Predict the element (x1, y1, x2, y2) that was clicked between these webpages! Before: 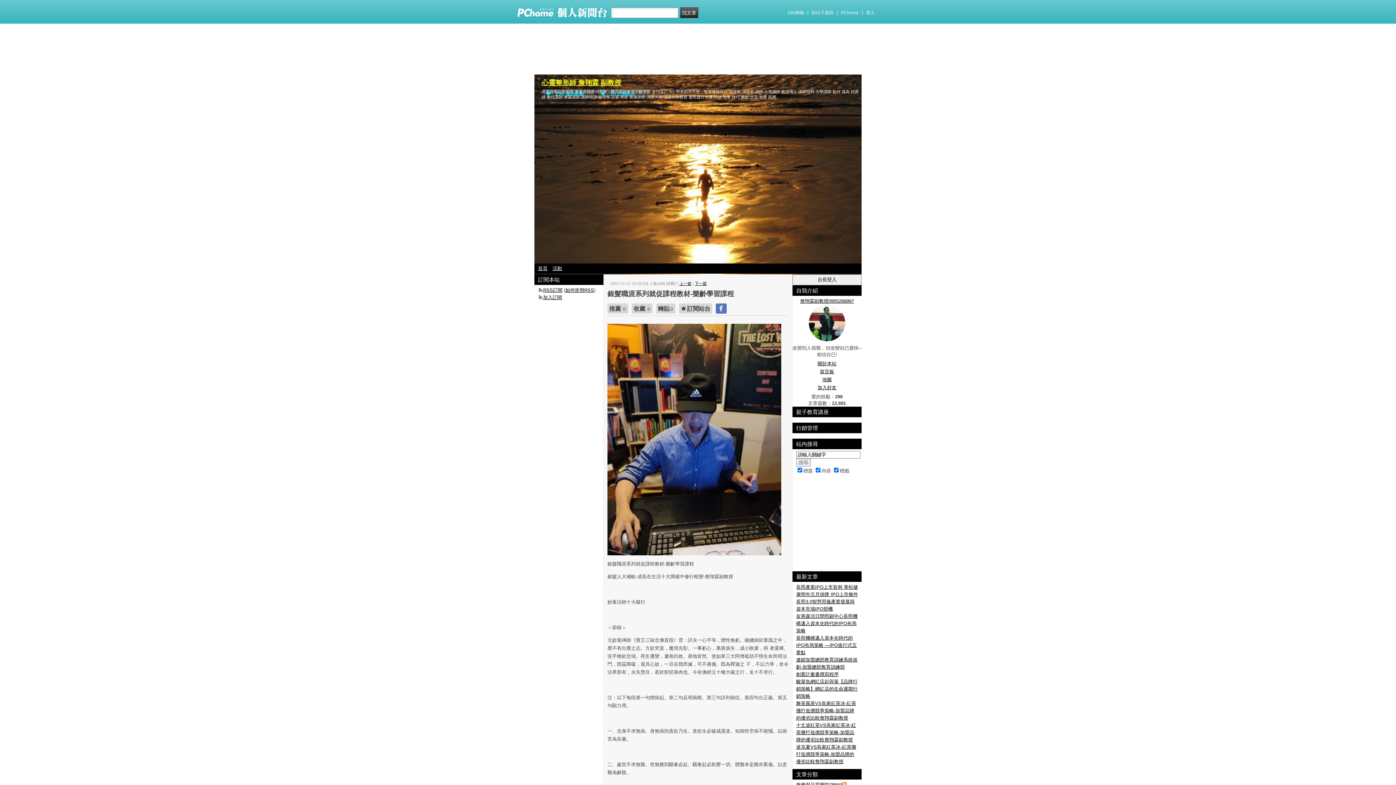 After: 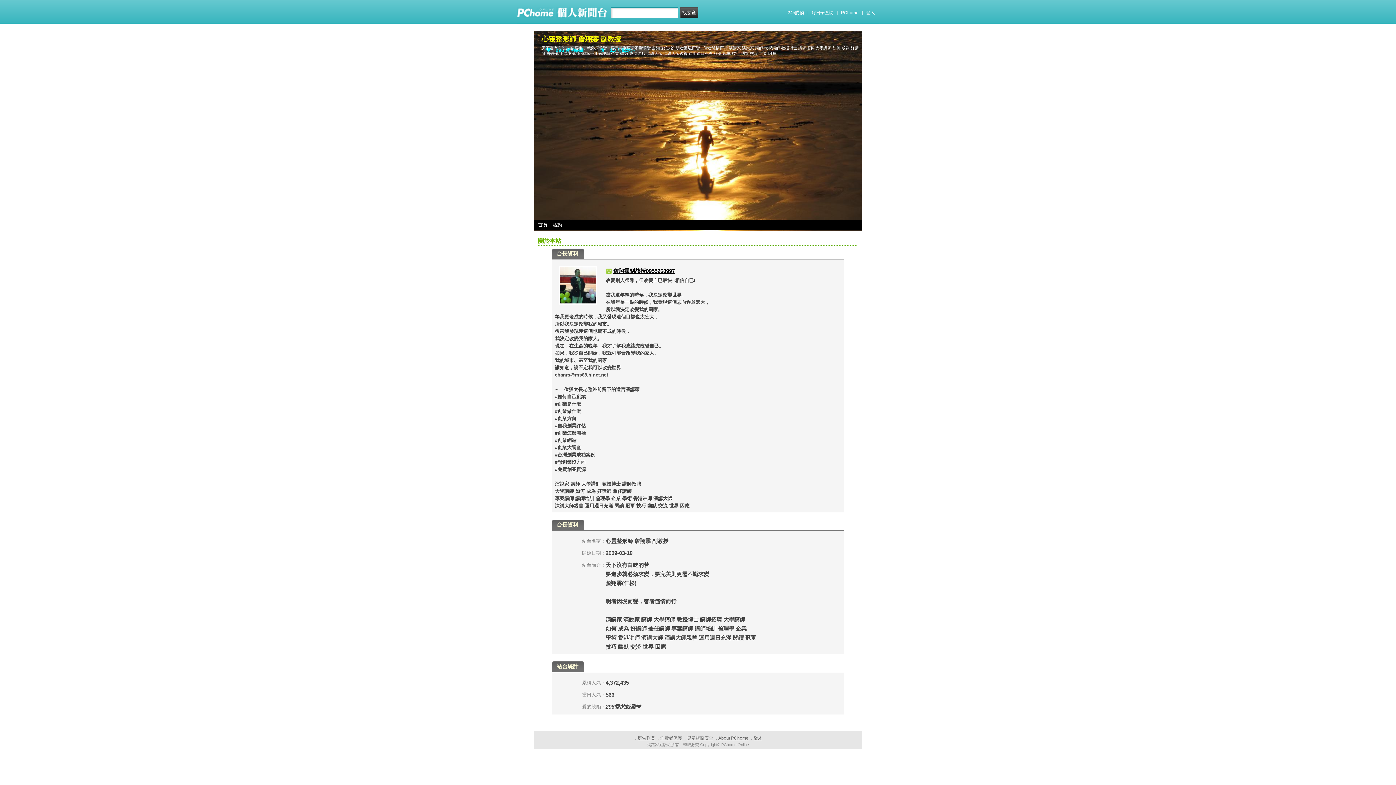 Action: bbox: (792, 360, 861, 368) label: 關於本站